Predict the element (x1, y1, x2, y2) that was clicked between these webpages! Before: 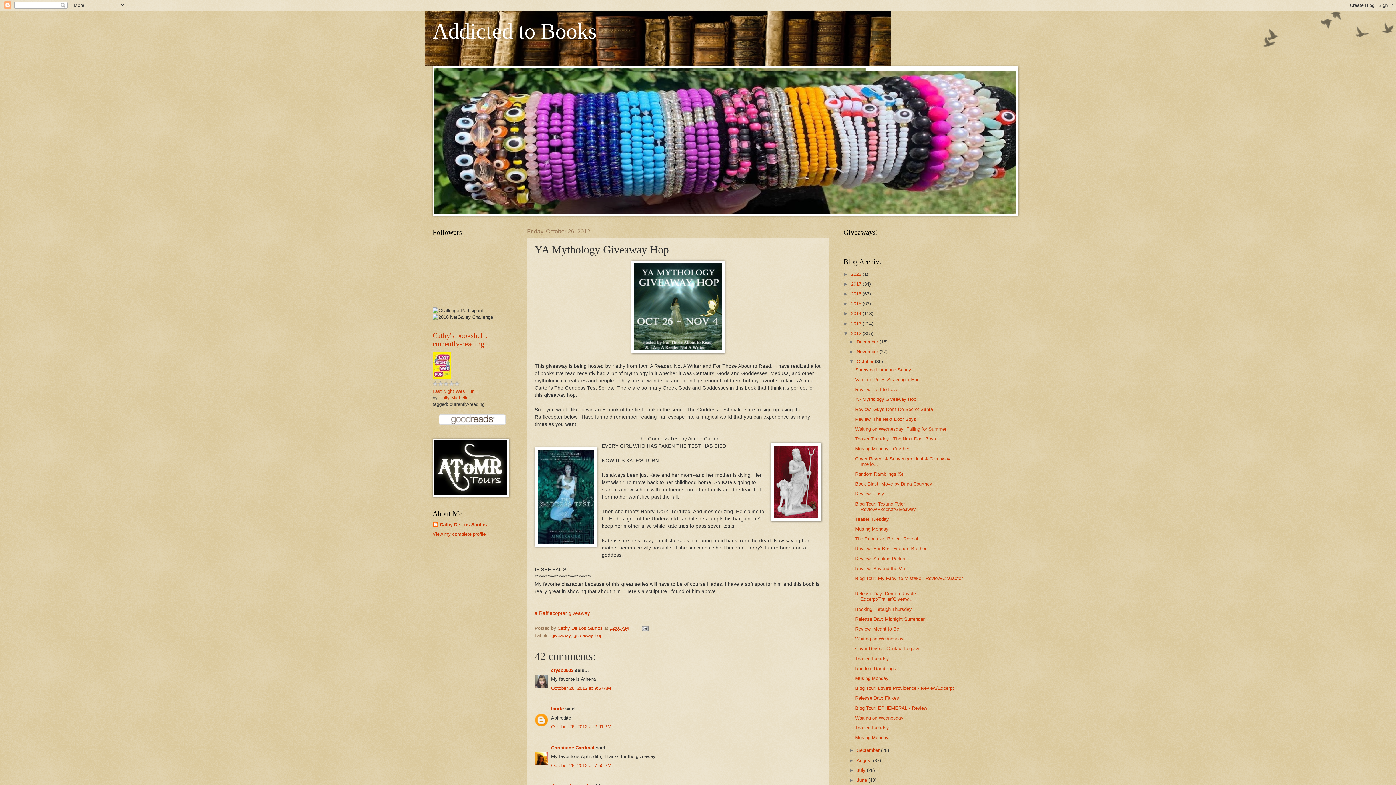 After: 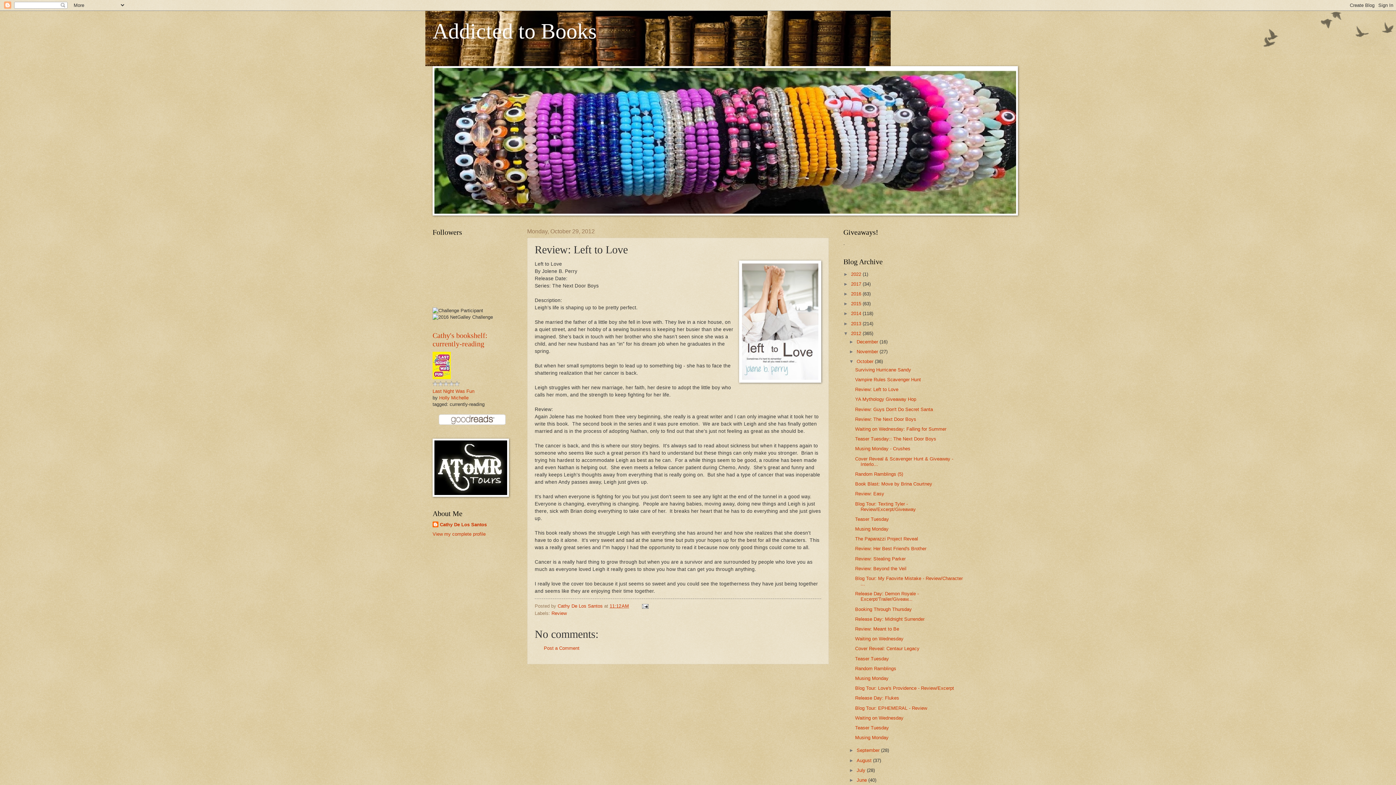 Action: bbox: (855, 386, 898, 392) label: Review: Left to Love